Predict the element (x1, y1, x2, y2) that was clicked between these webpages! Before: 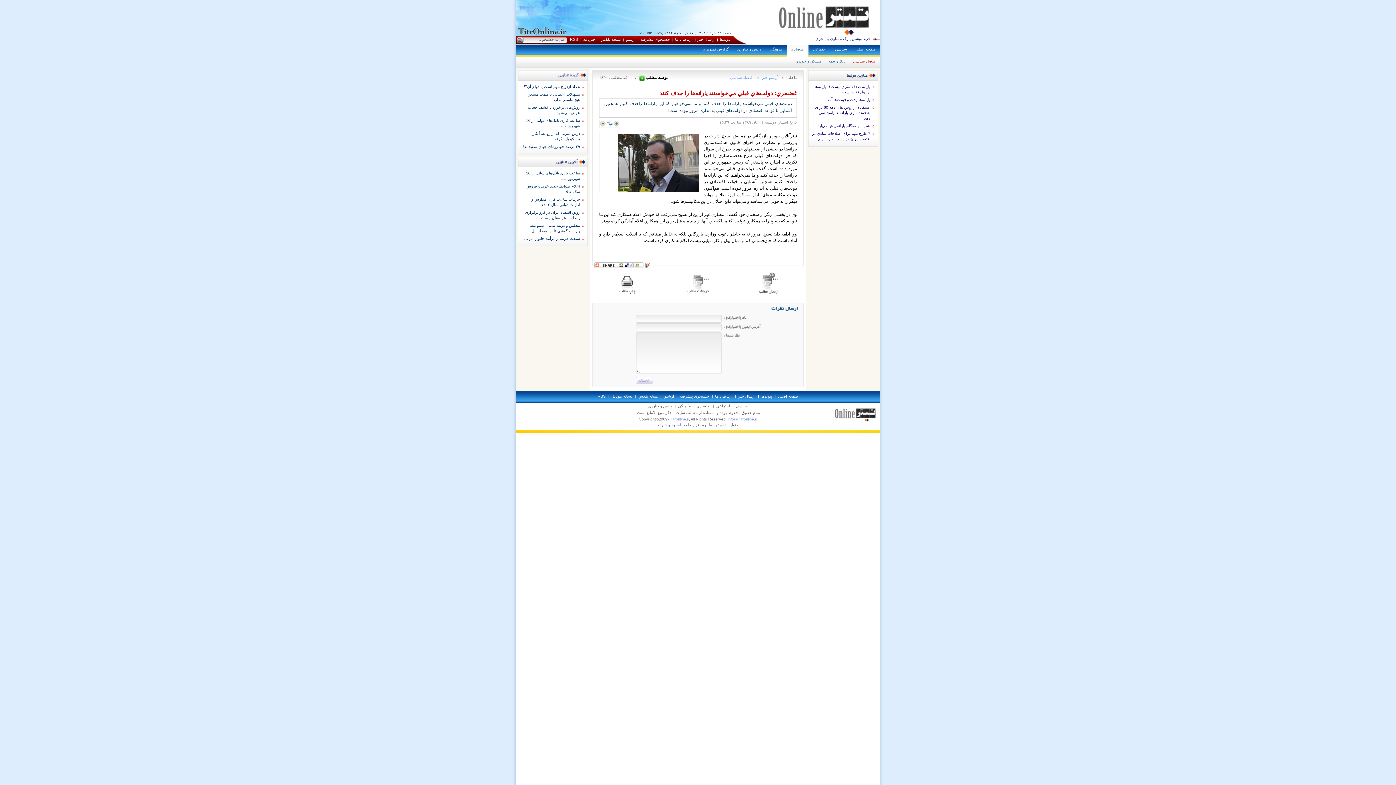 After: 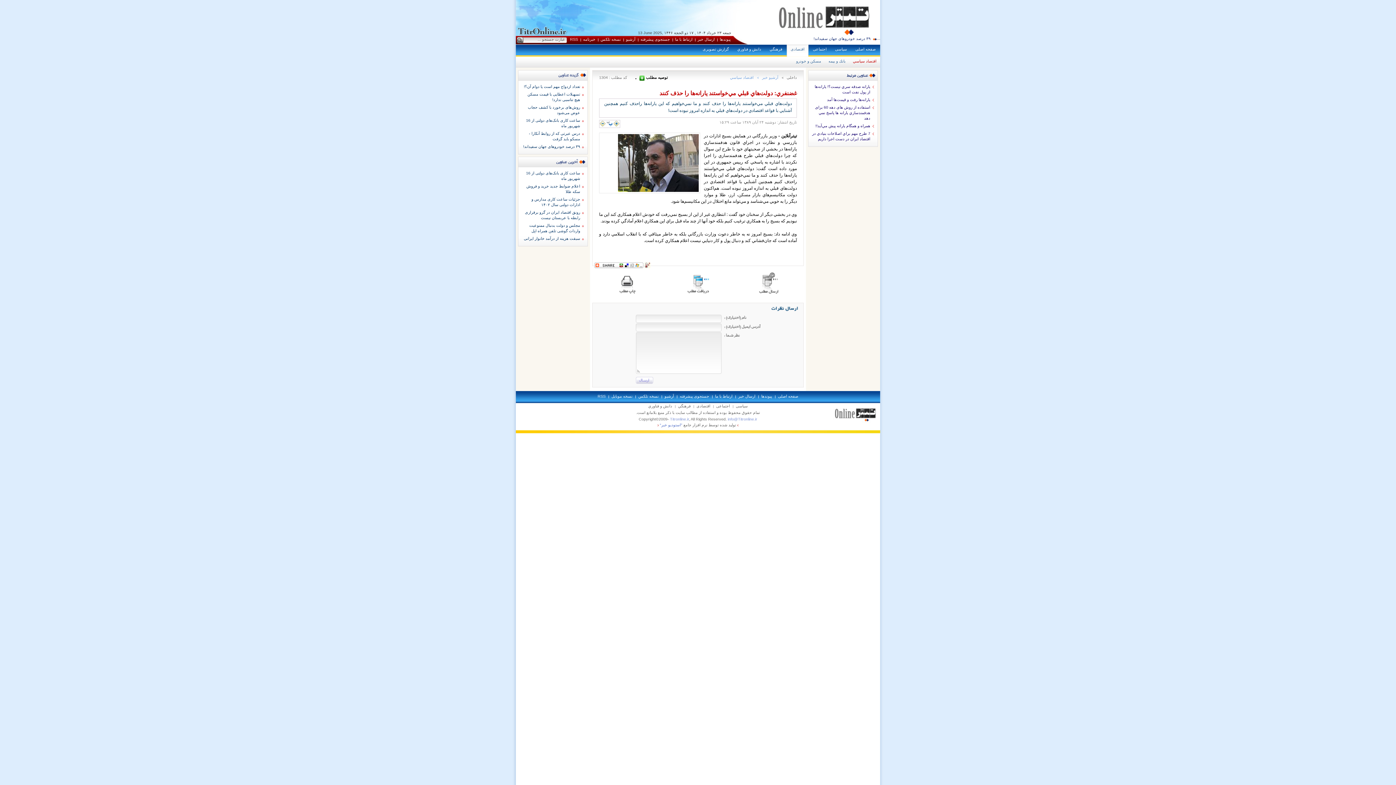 Action: bbox: (662, 272, 733, 293)